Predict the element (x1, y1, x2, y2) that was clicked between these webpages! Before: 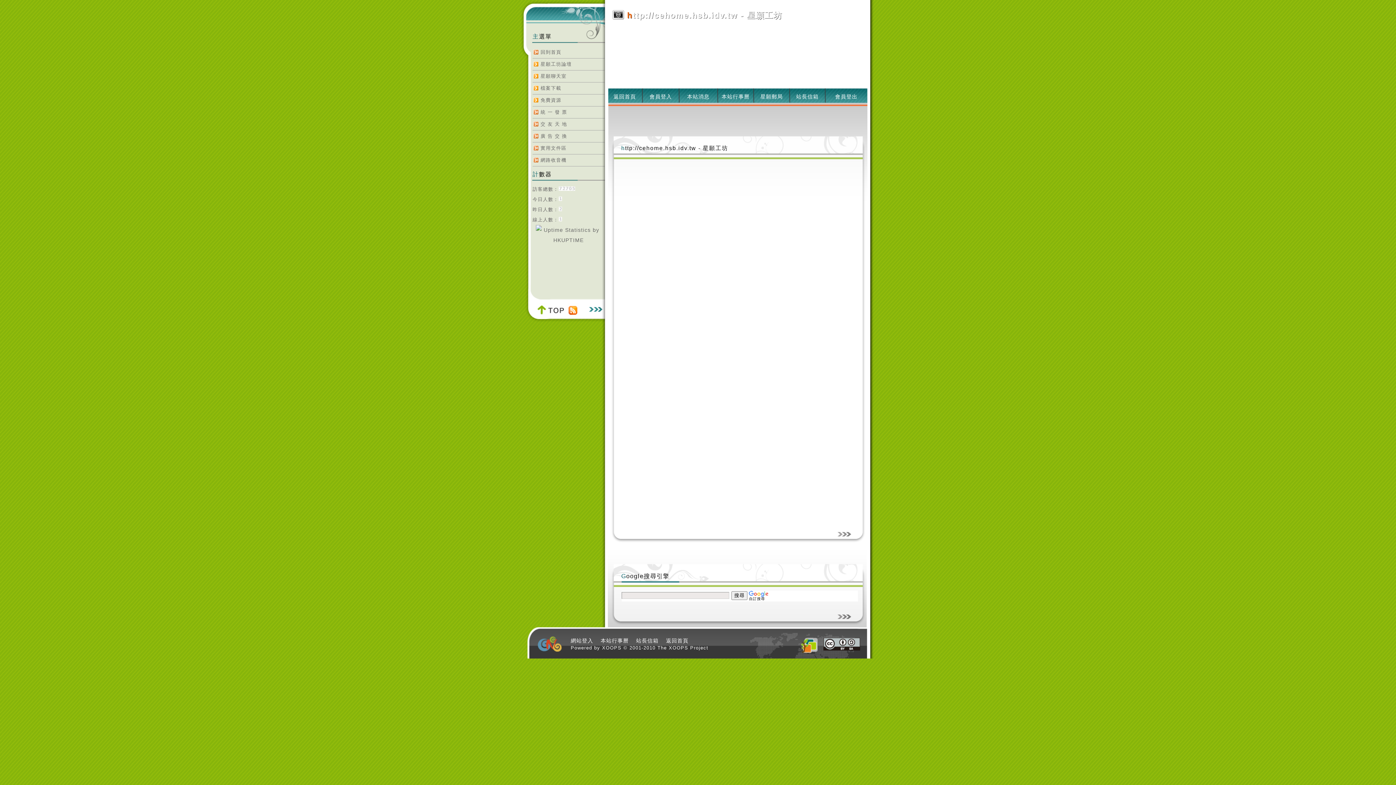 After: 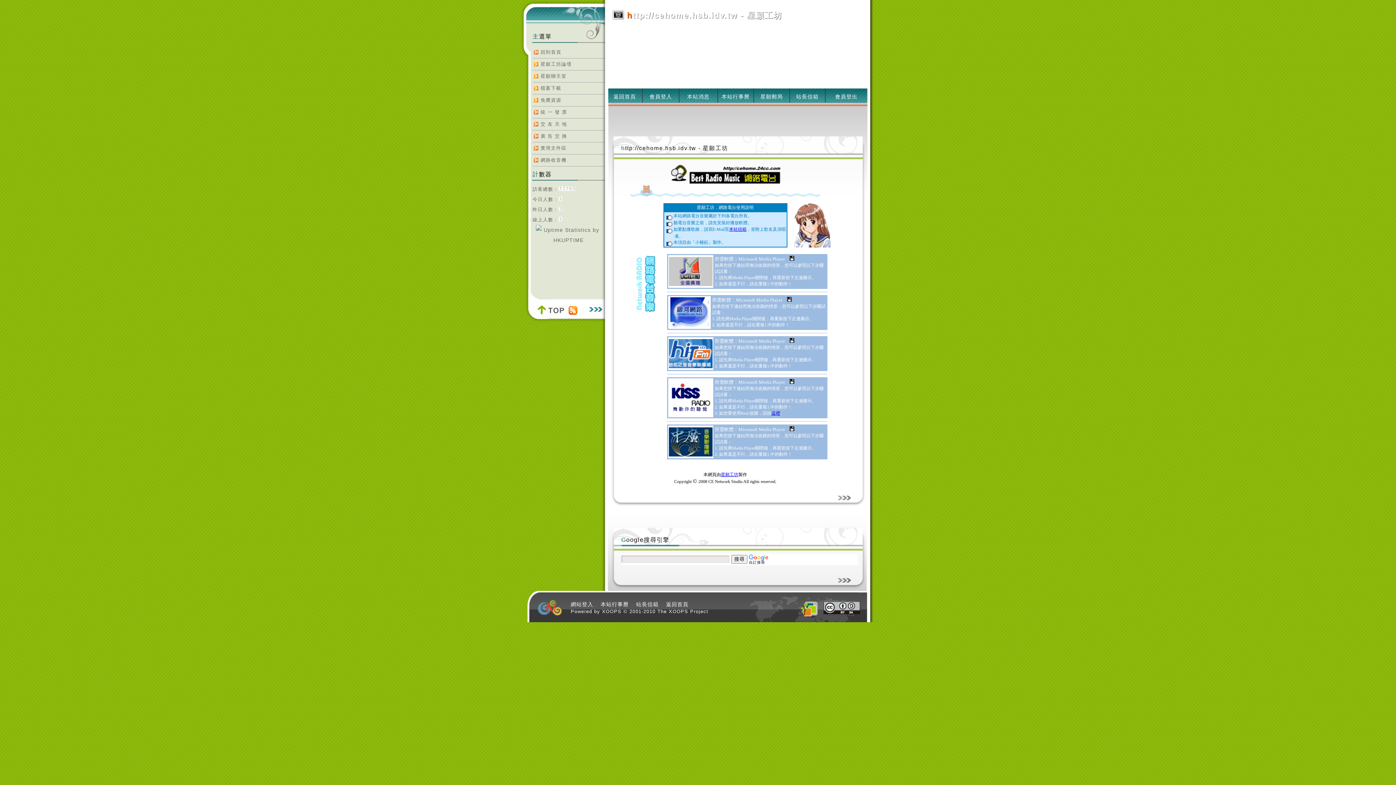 Action: label: 網路收音機 bbox: (532, 154, 604, 166)